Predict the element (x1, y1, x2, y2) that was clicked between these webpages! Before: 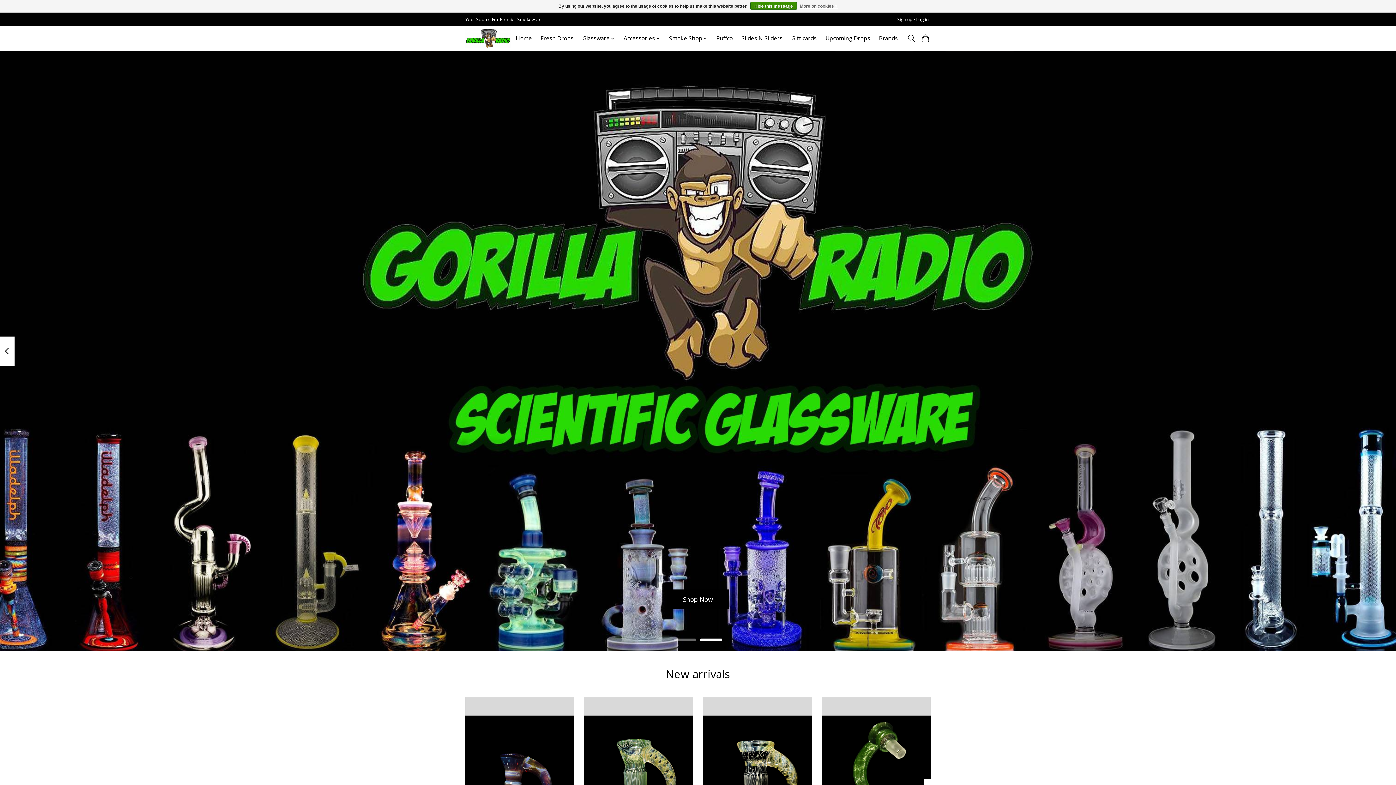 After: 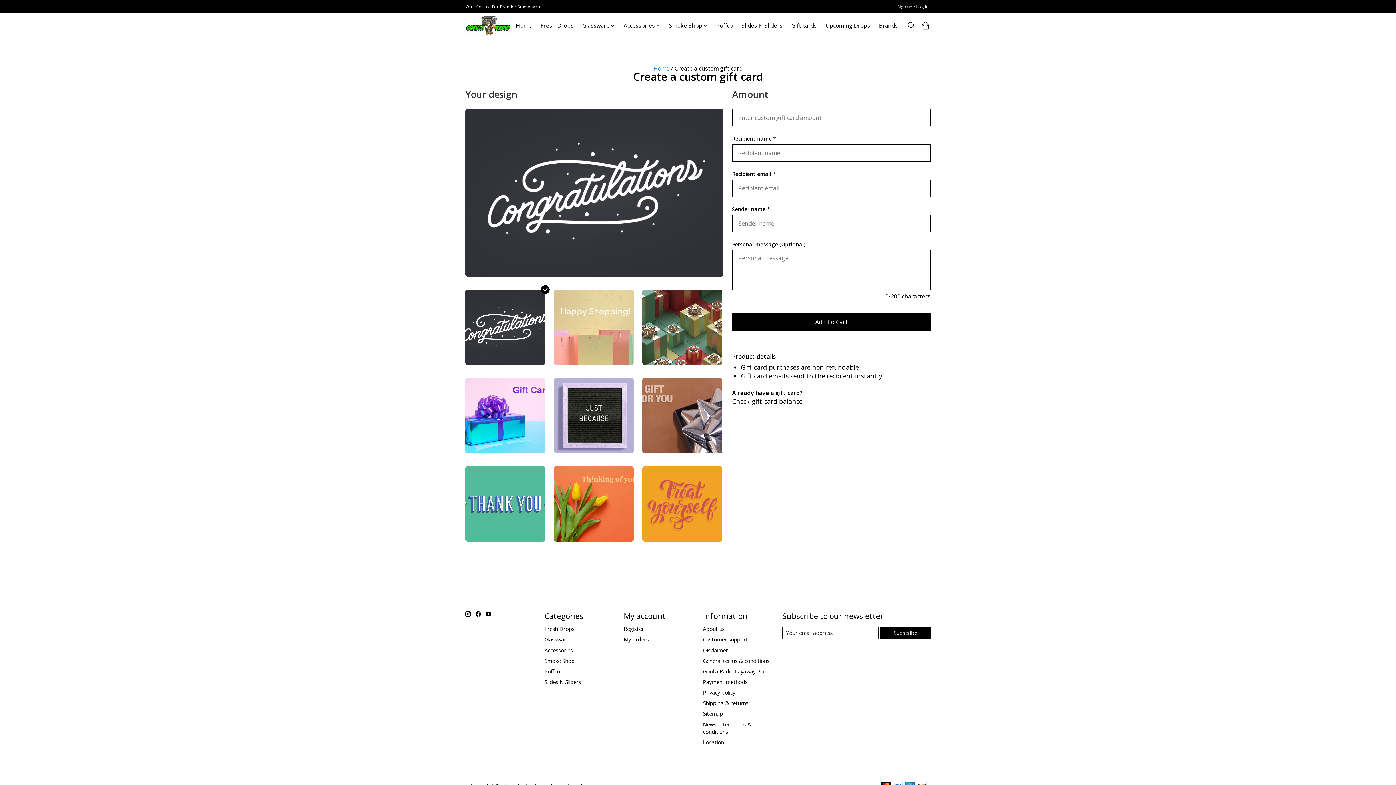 Action: bbox: (788, 32, 819, 44) label: Gift cards